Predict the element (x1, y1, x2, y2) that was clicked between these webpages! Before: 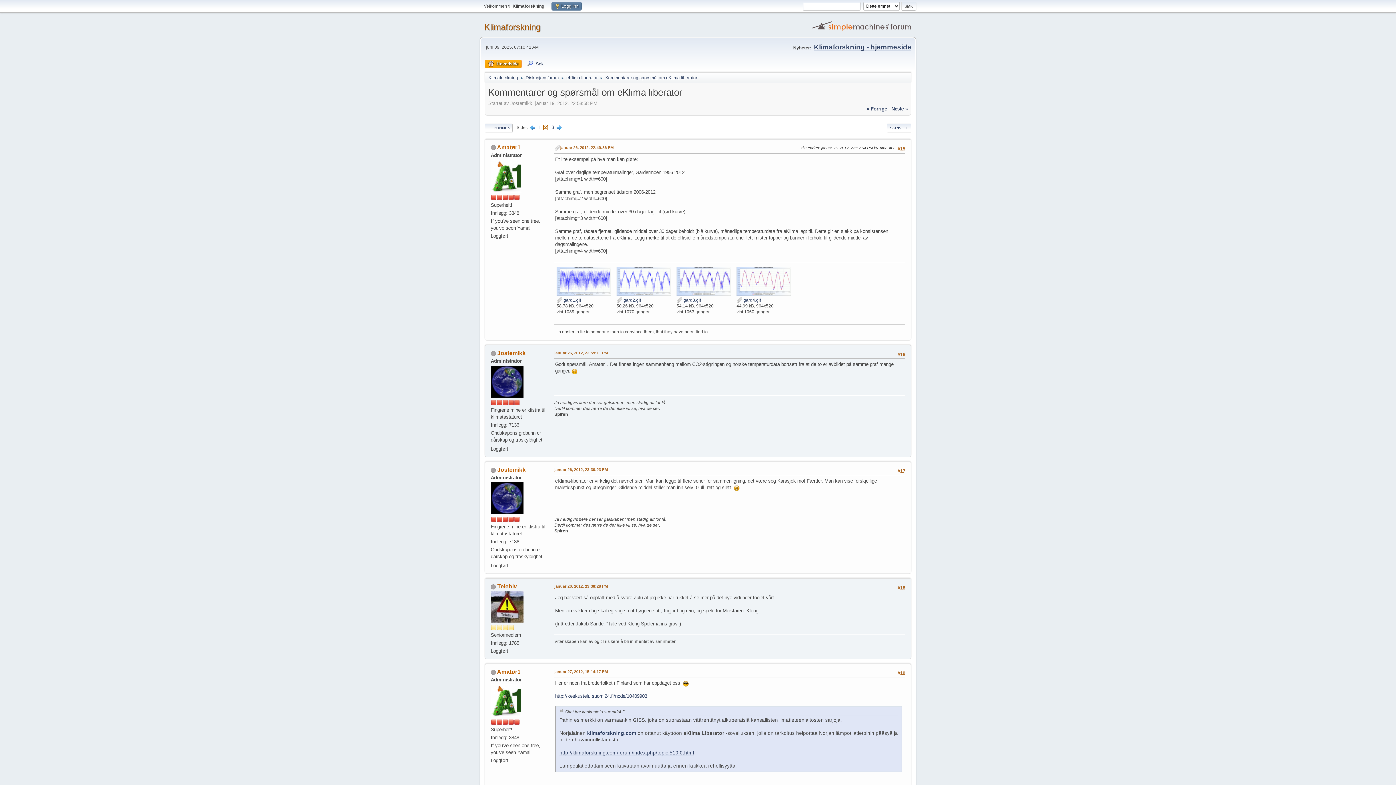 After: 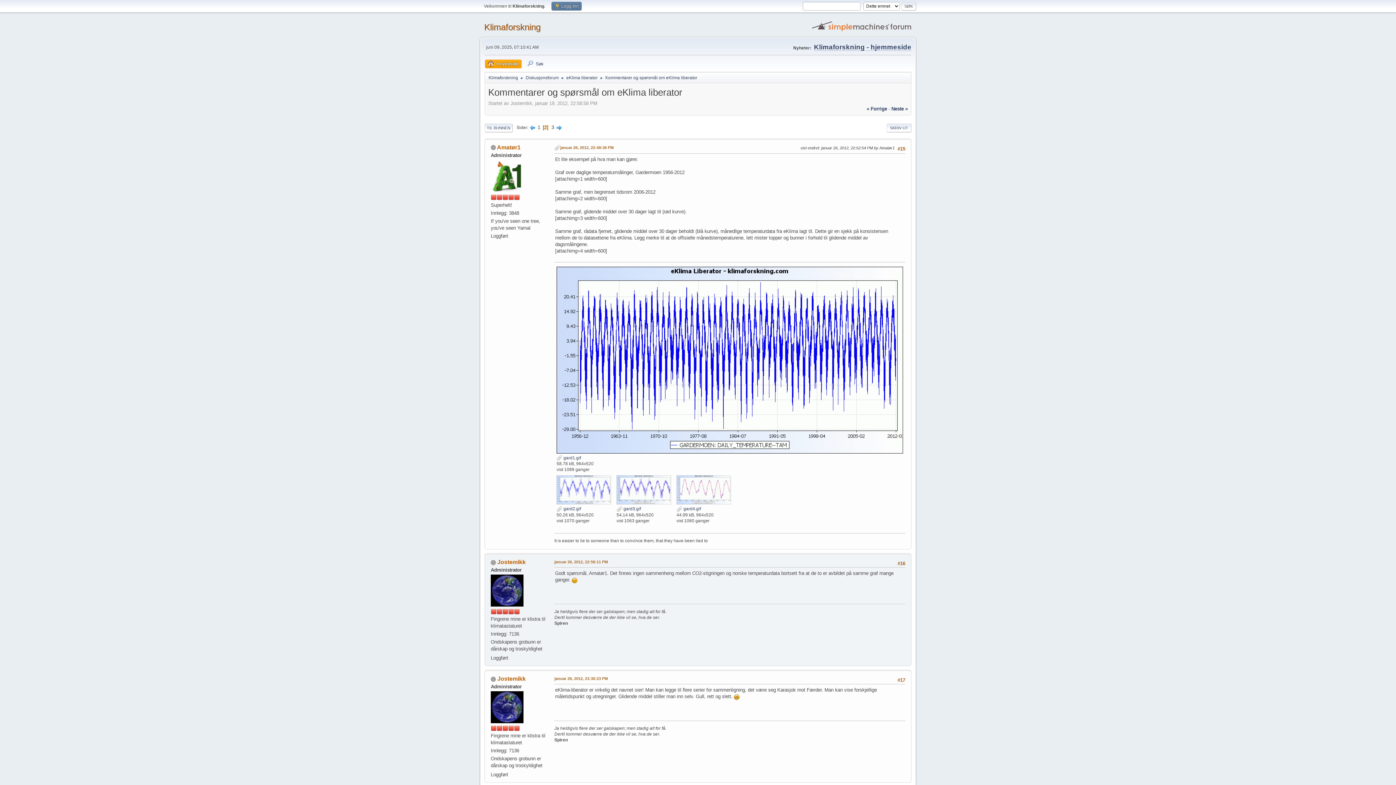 Action: bbox: (556, 291, 611, 296)